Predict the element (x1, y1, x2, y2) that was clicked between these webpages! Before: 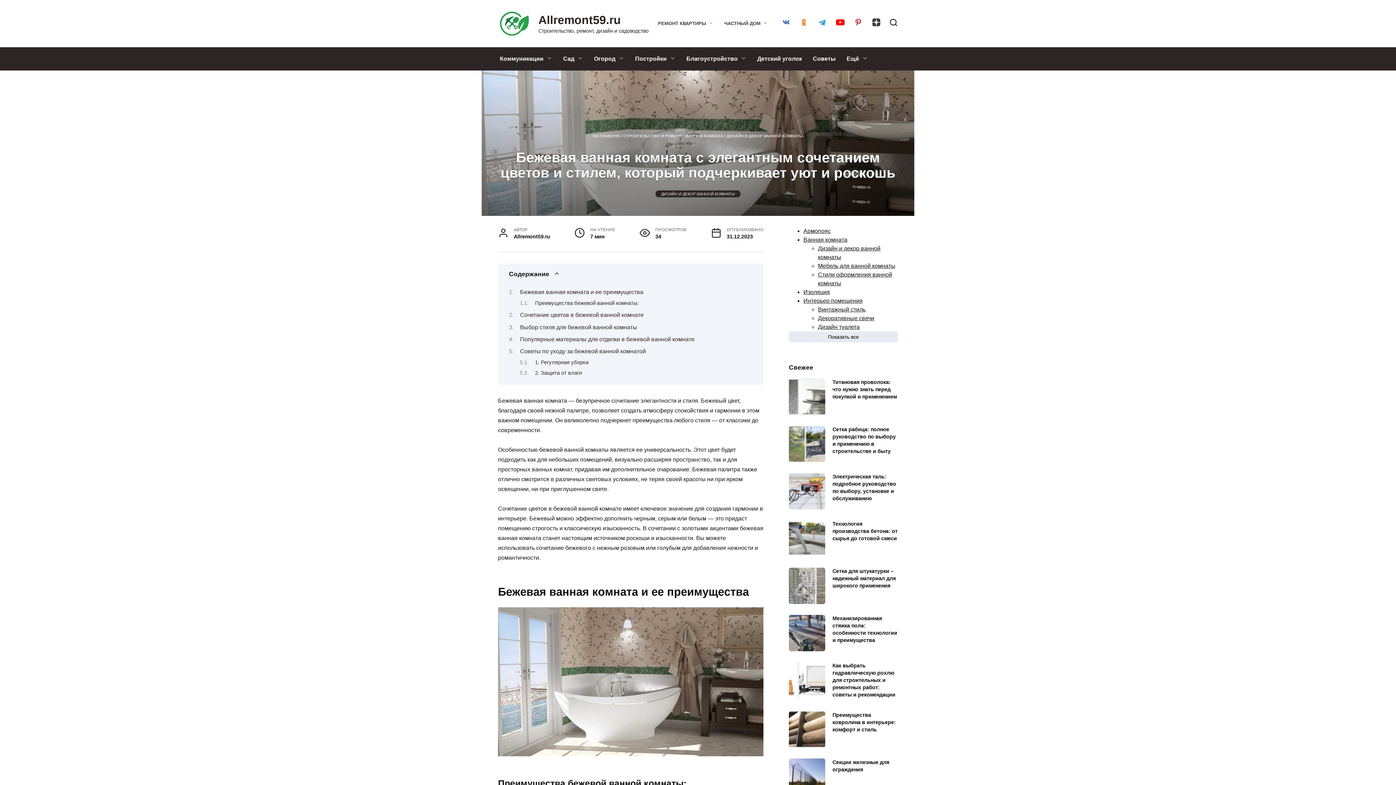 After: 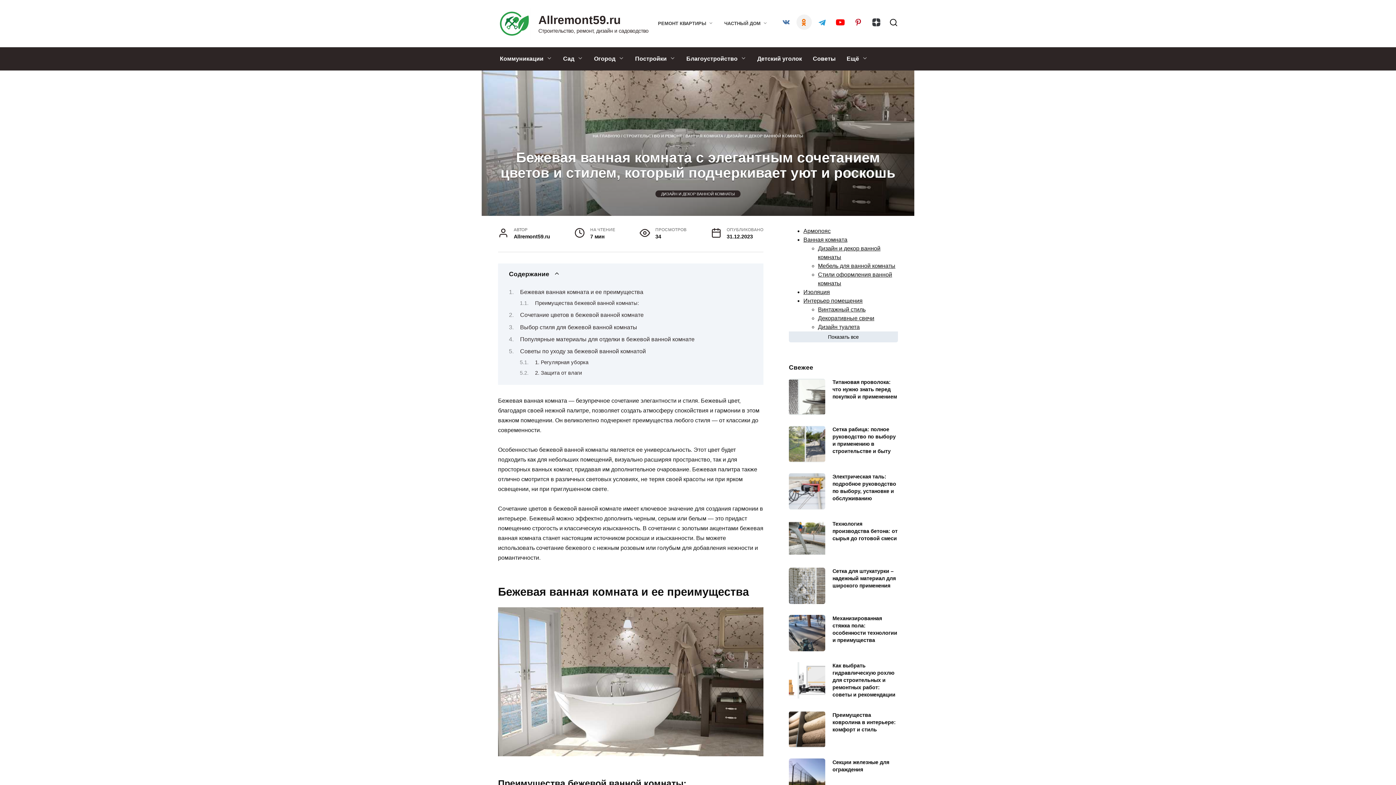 Action: bbox: (796, 14, 811, 29)